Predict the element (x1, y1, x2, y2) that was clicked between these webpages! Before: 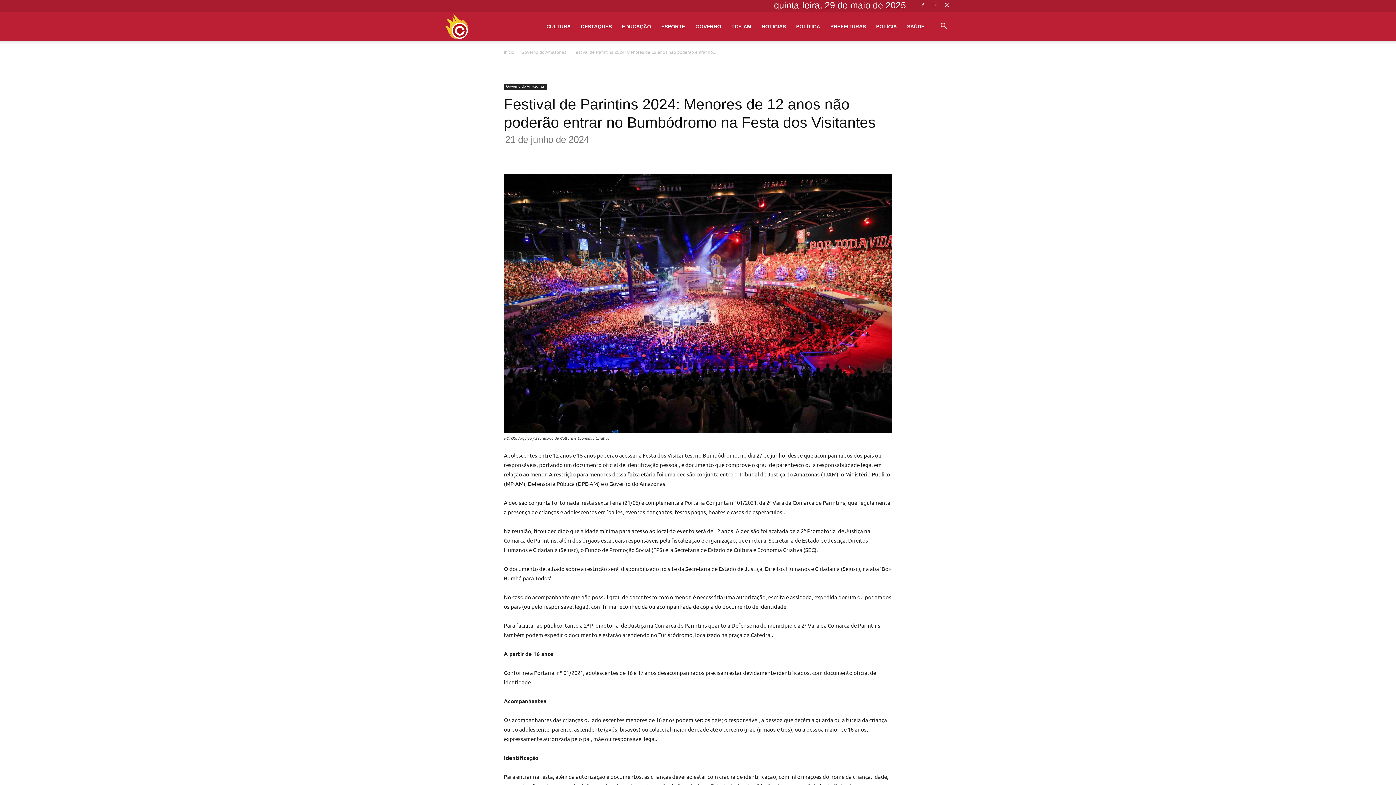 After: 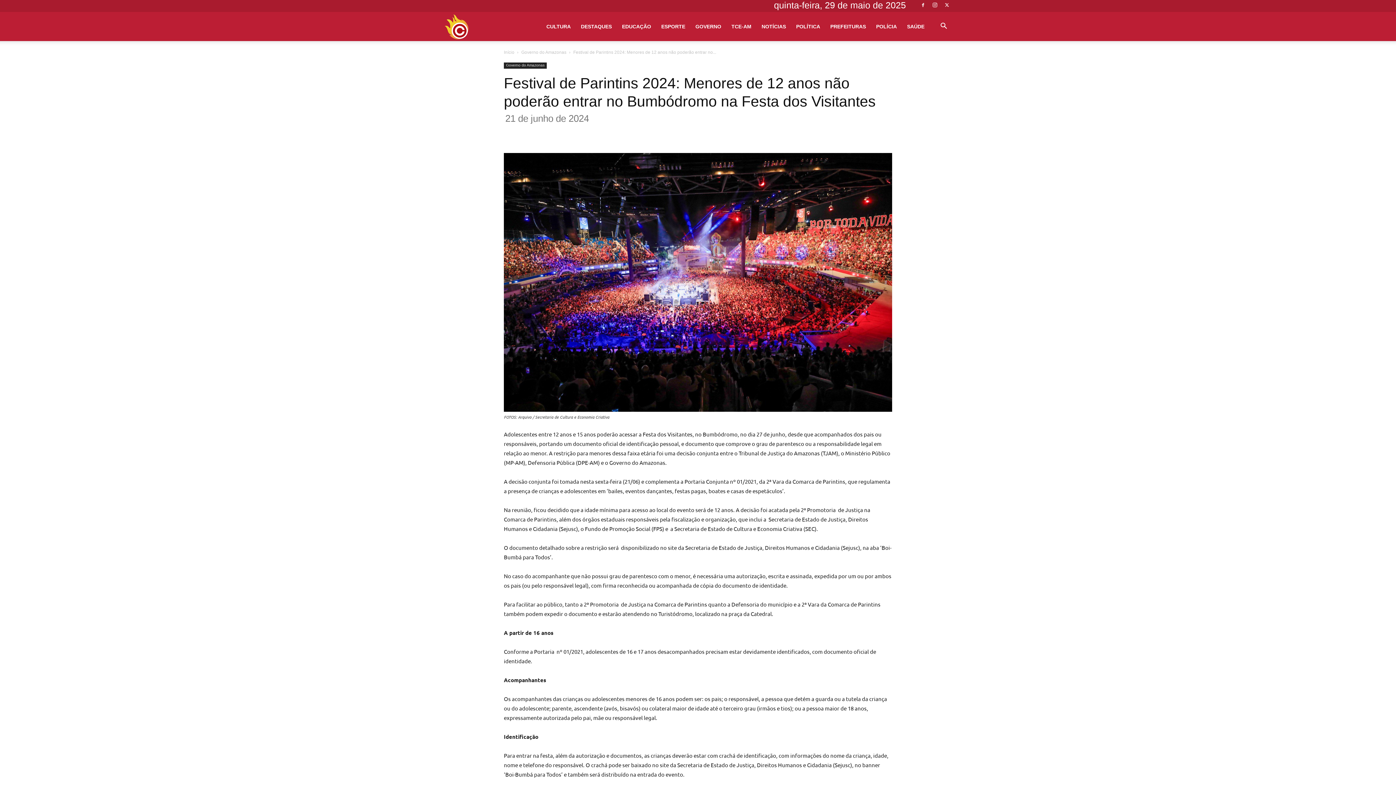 Action: bbox: (660, 146, 676, 160)